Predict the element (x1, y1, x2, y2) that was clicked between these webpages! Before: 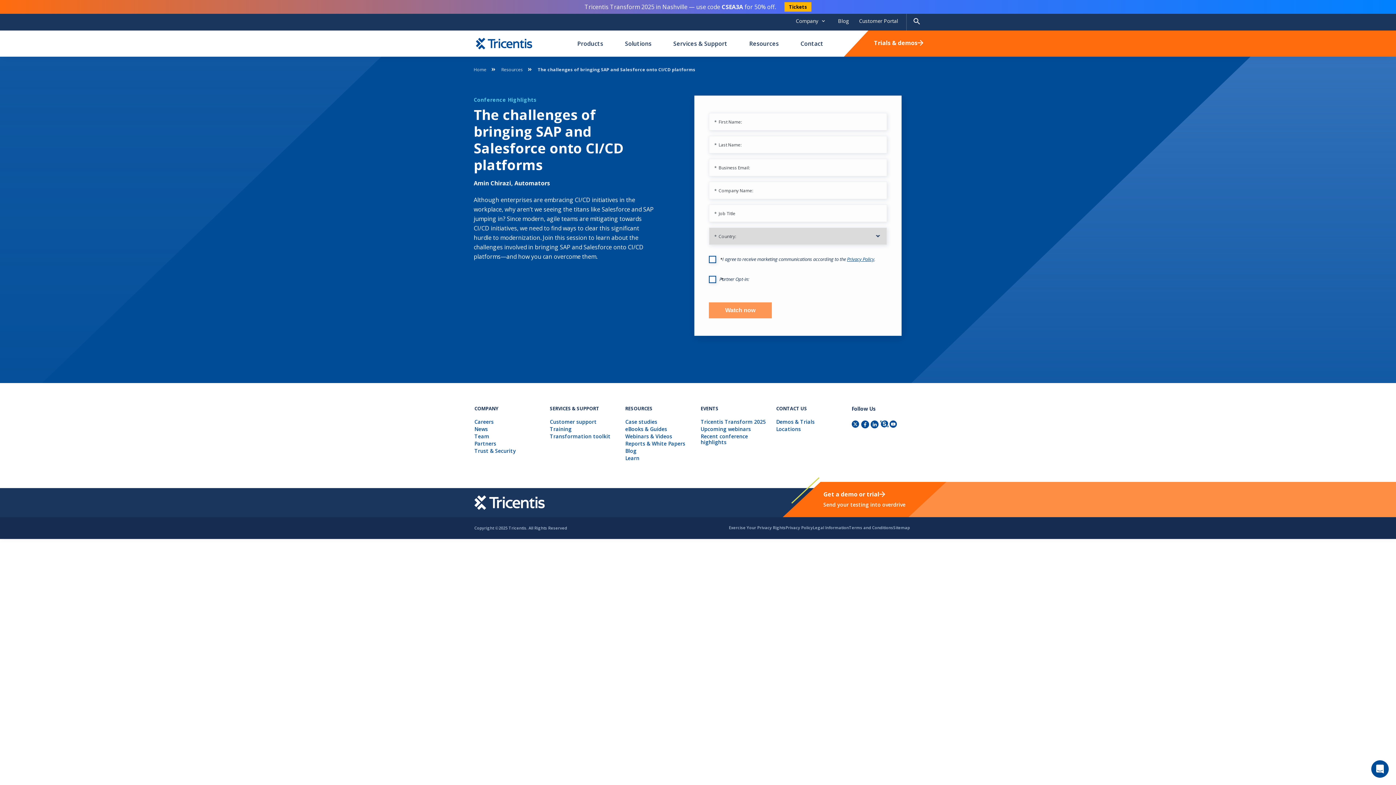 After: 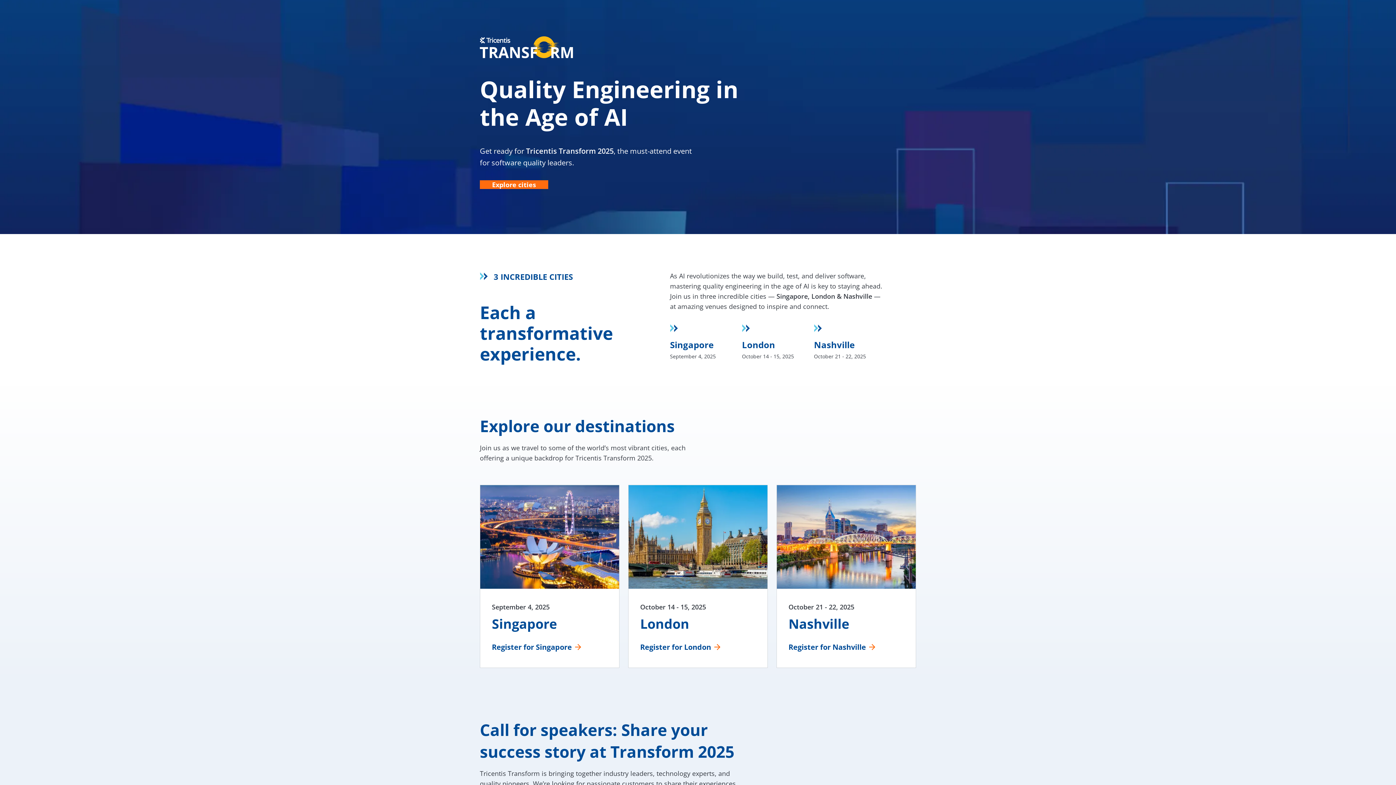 Action: label: Tricentis Transform 2025 bbox: (700, 419, 766, 426)